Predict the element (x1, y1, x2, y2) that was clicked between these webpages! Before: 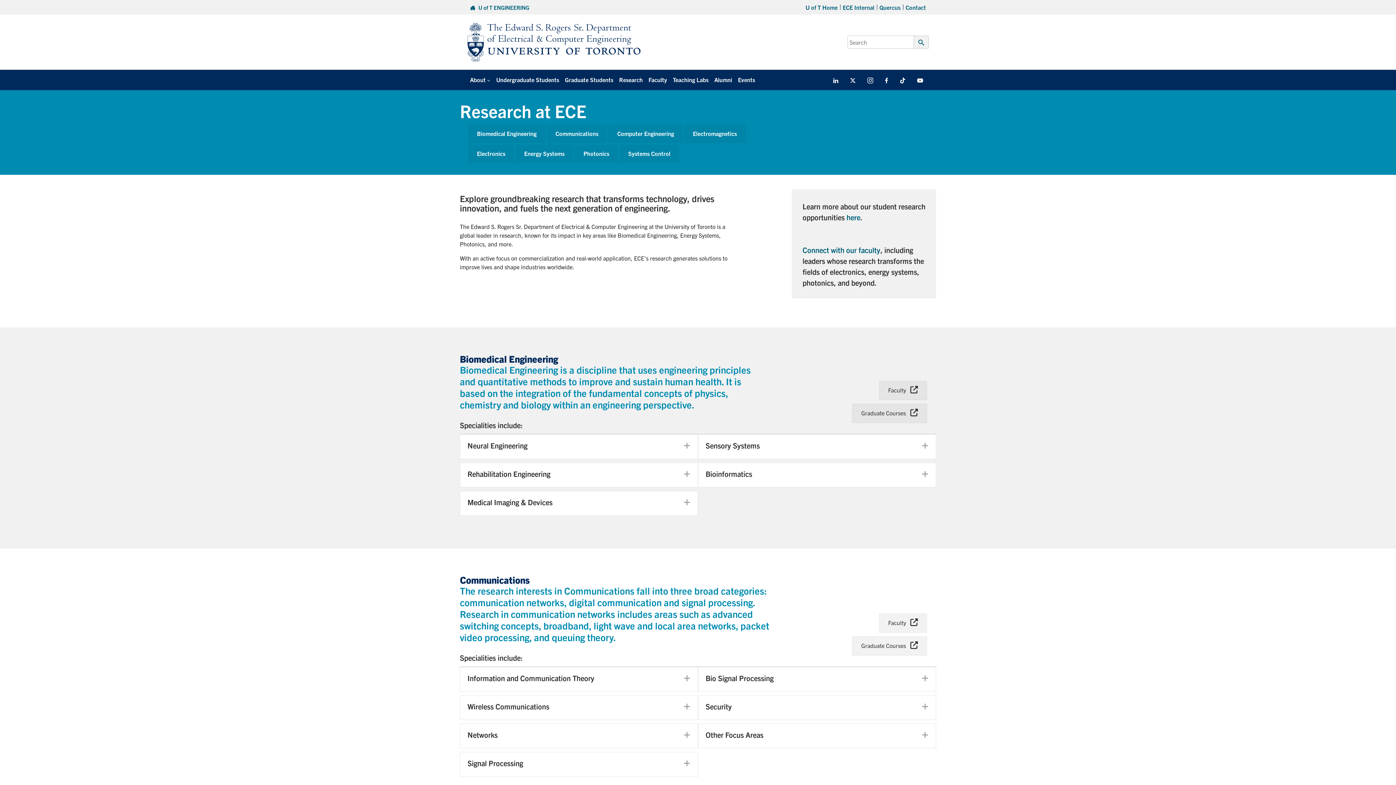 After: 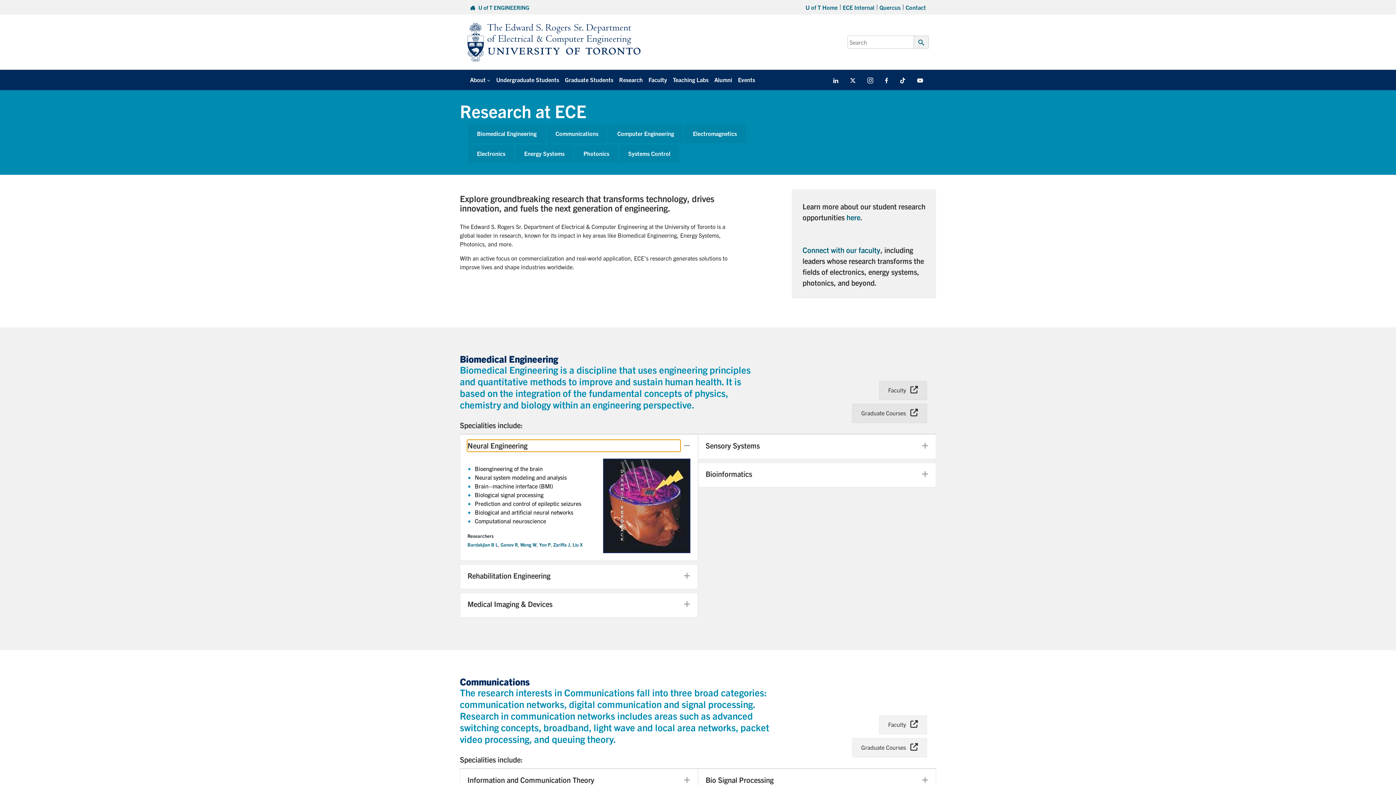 Action: bbox: (467, 440, 680, 451) label: Neural Engineering